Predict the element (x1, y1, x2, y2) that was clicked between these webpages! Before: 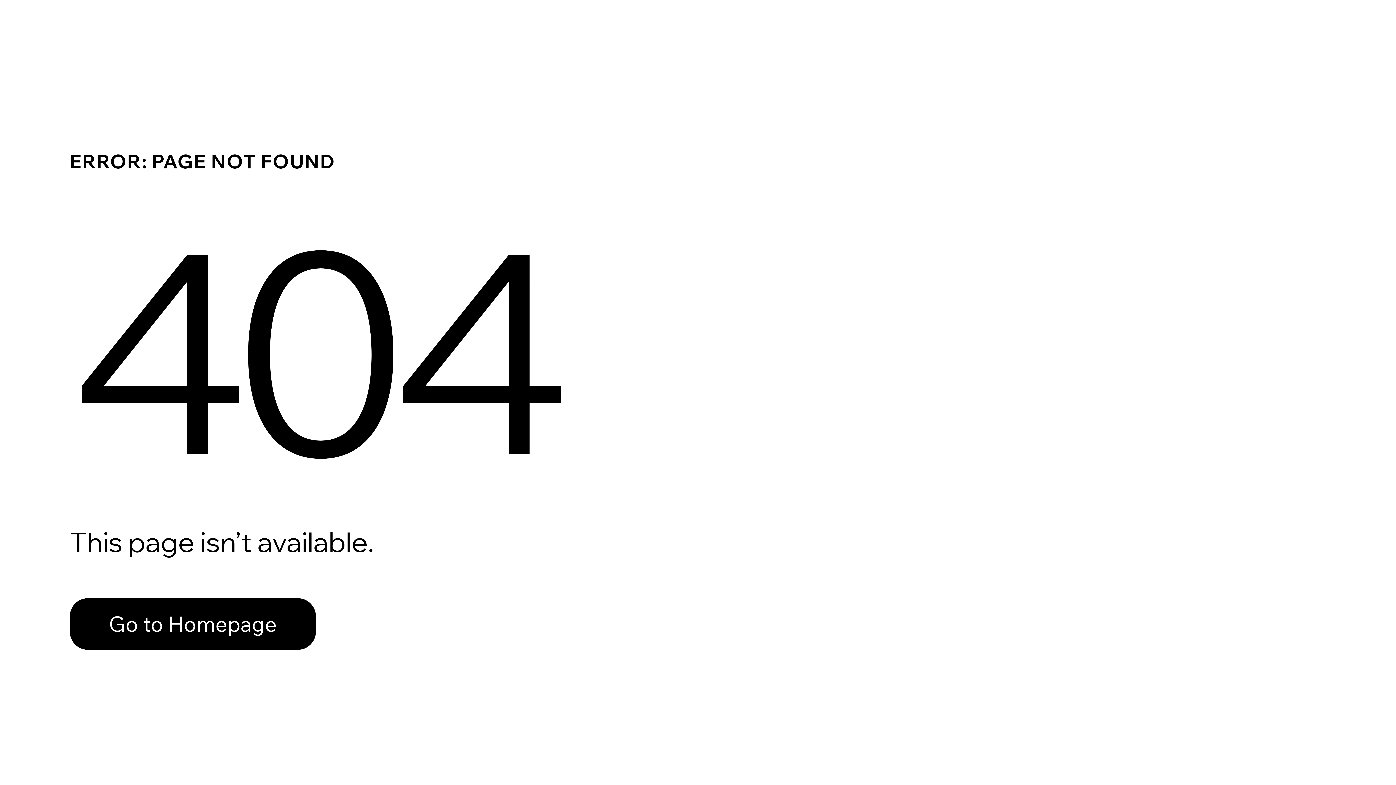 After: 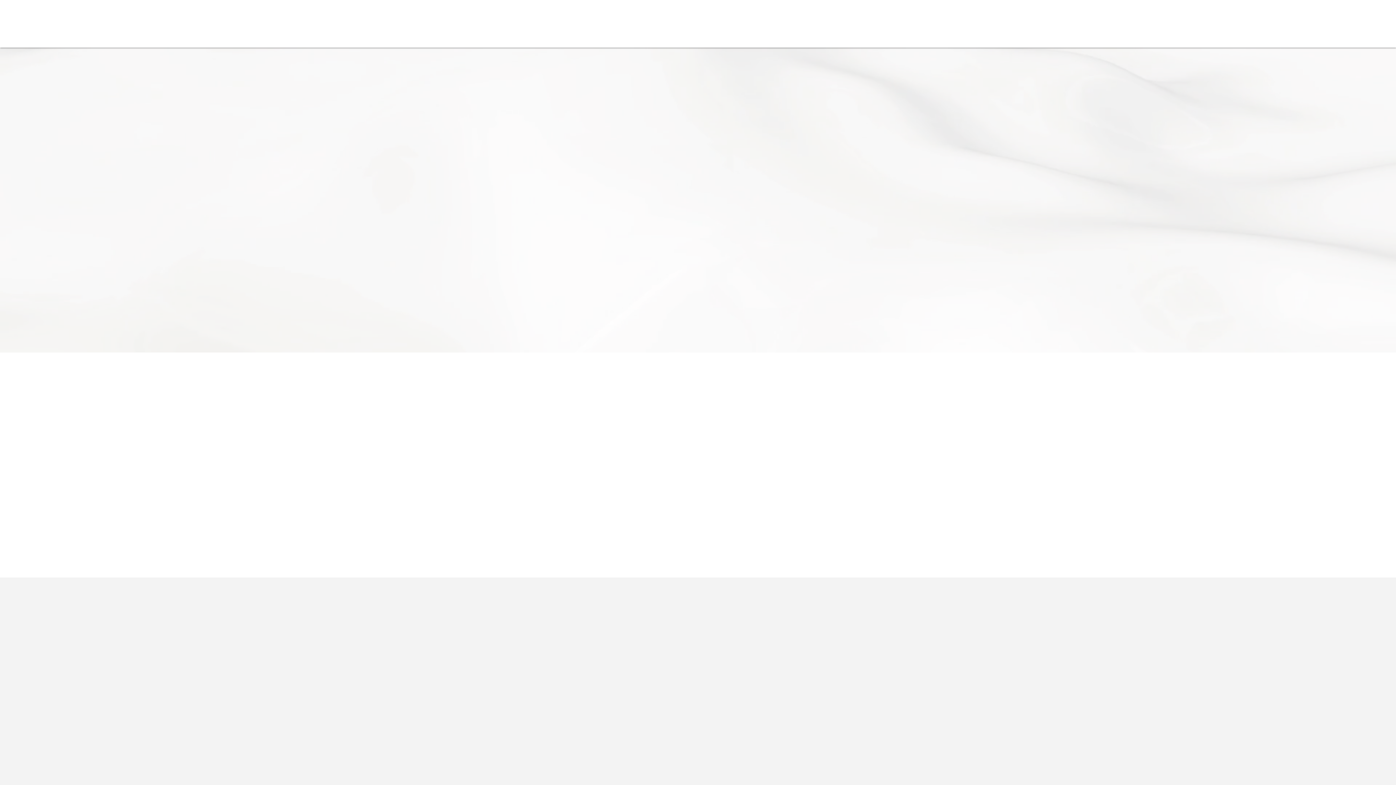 Action: label: Go to Homepage bbox: (69, 598, 316, 650)